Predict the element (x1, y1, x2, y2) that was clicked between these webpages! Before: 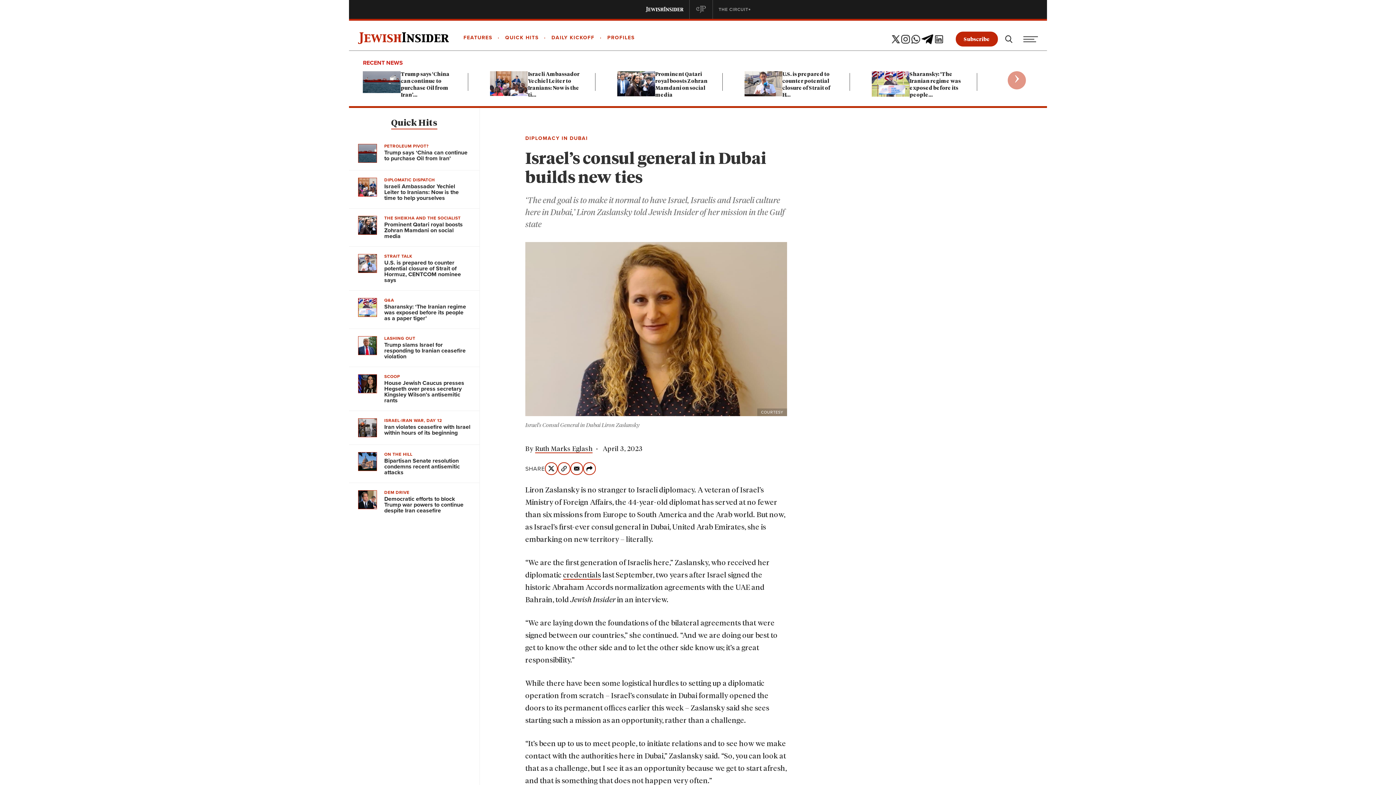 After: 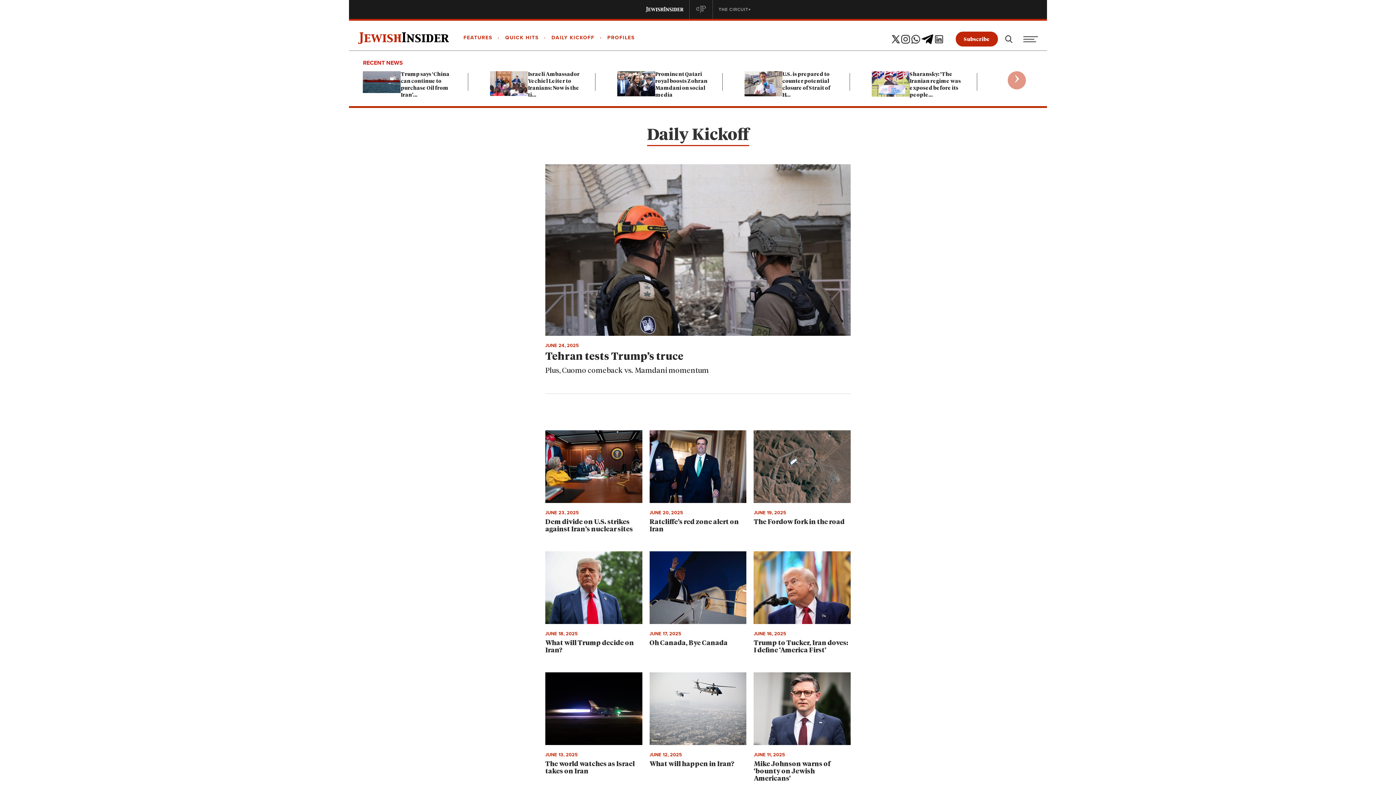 Action: bbox: (538, 35, 594, 40) label: DAILY KICKOFF